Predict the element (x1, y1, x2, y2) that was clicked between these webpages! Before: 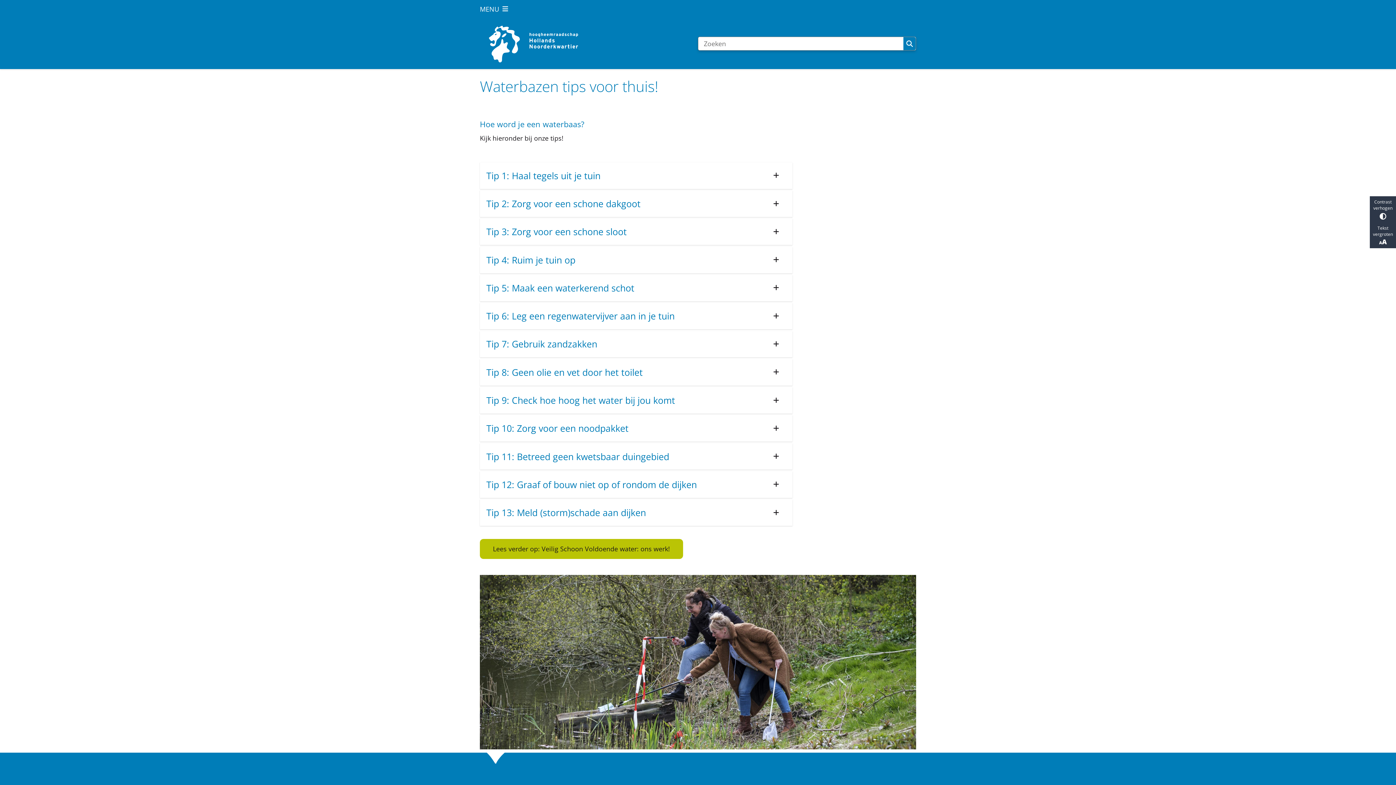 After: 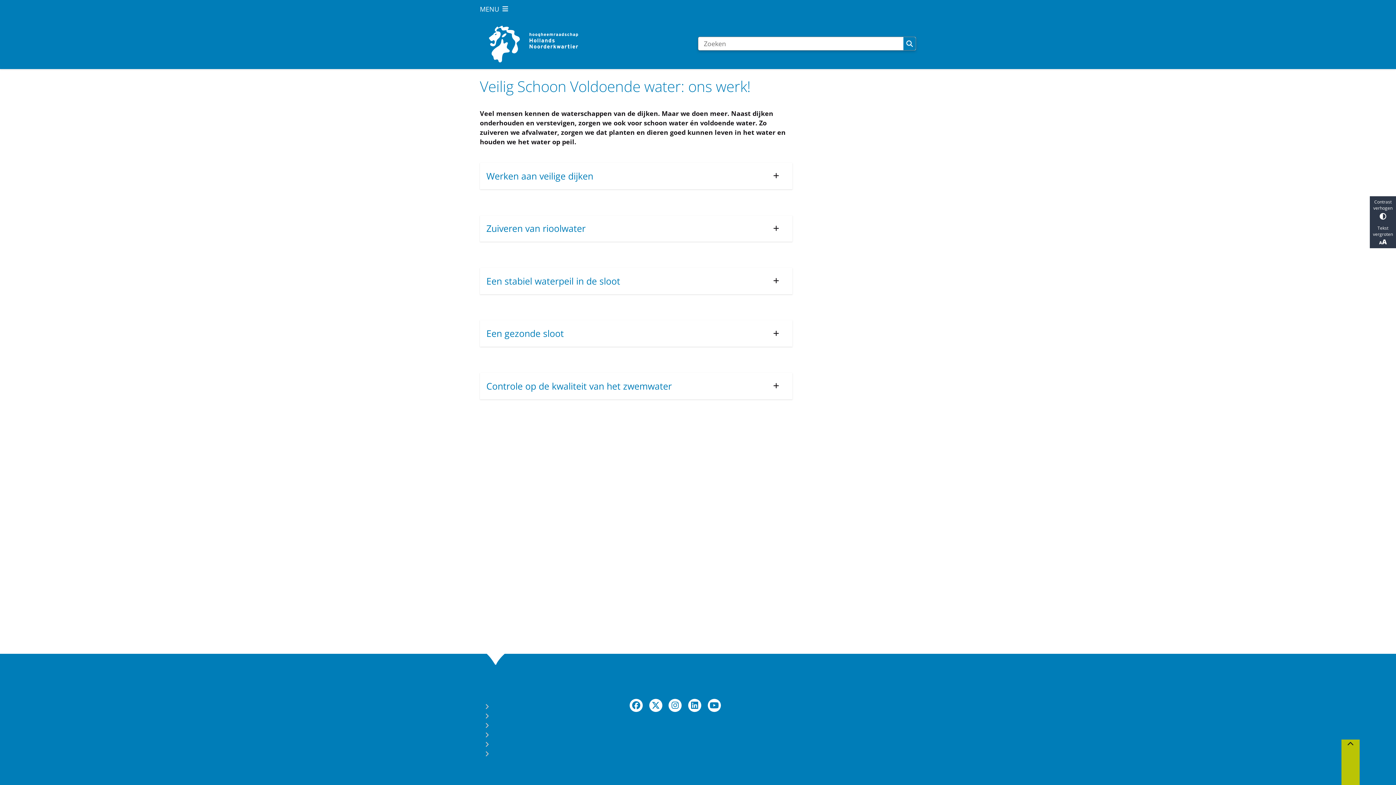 Action: bbox: (480, 539, 683, 559) label: Lees verder op: Veilig Schoon Voldoende water: ons werk!